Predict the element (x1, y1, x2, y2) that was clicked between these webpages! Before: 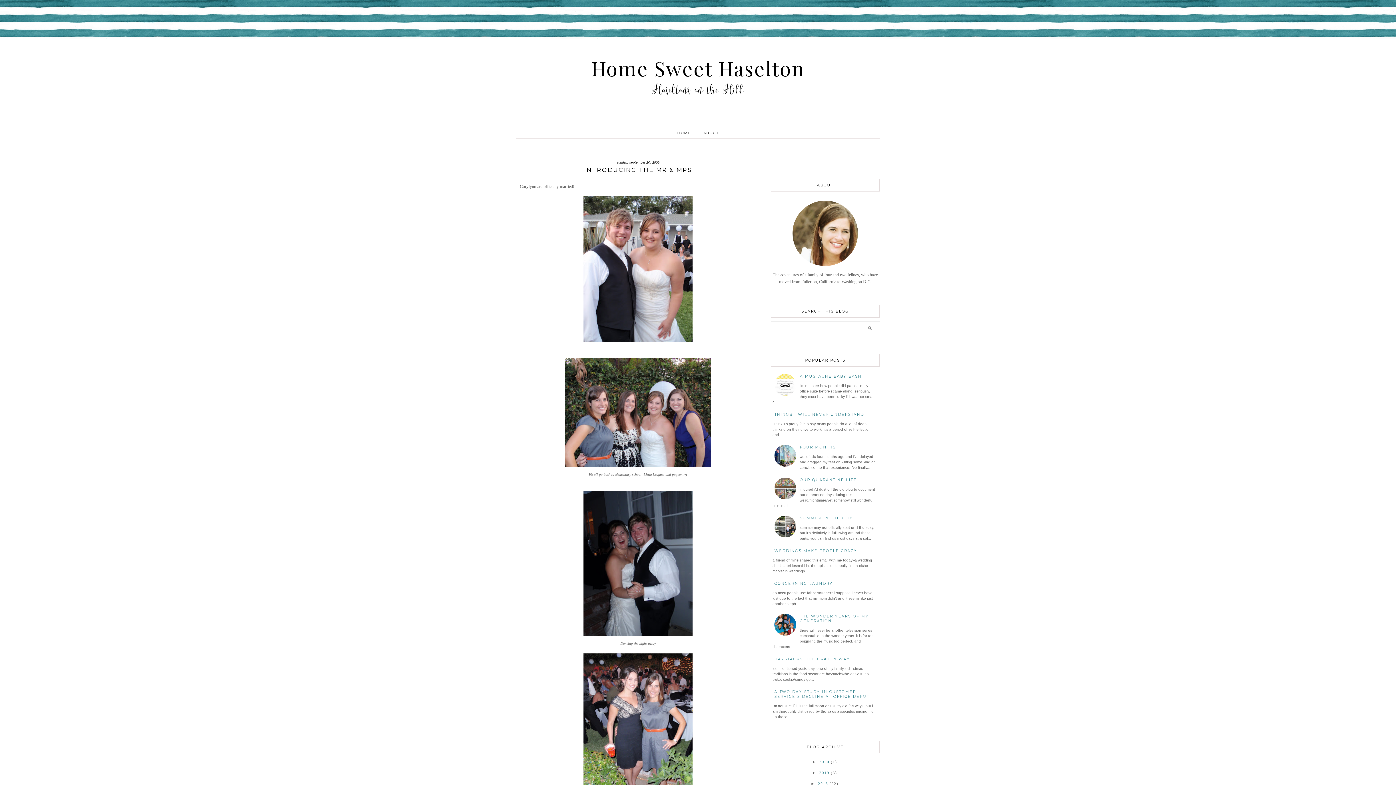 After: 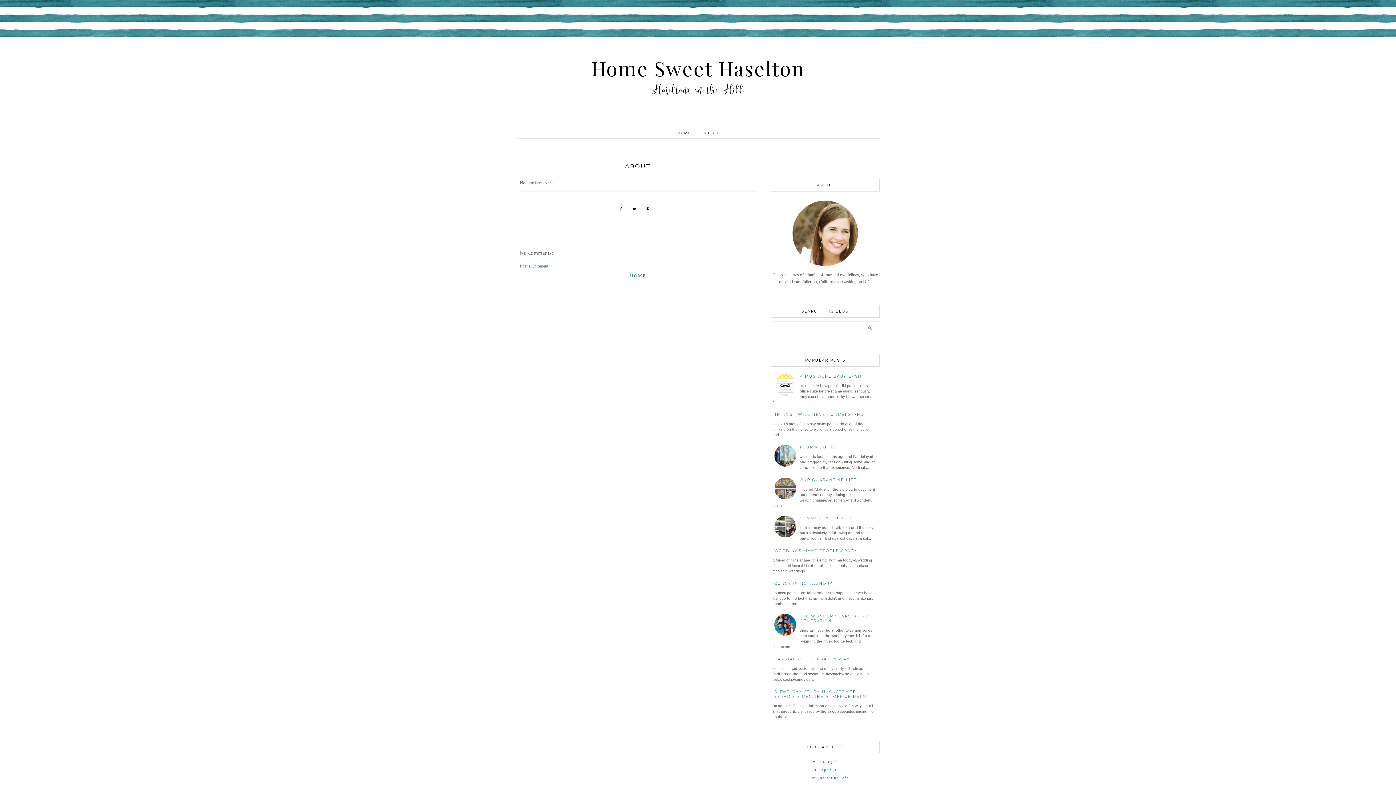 Action: label: ABOUT bbox: (703, 130, 718, 134)